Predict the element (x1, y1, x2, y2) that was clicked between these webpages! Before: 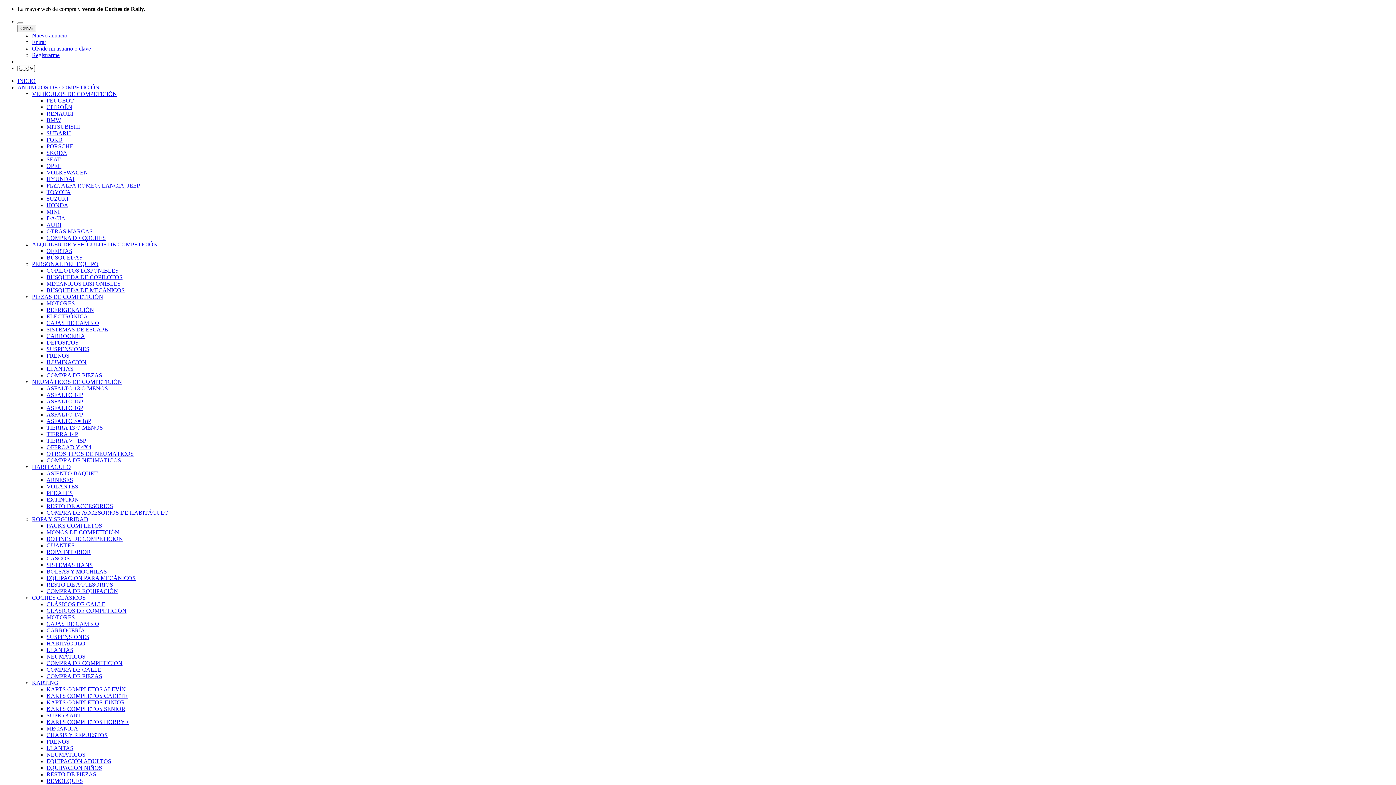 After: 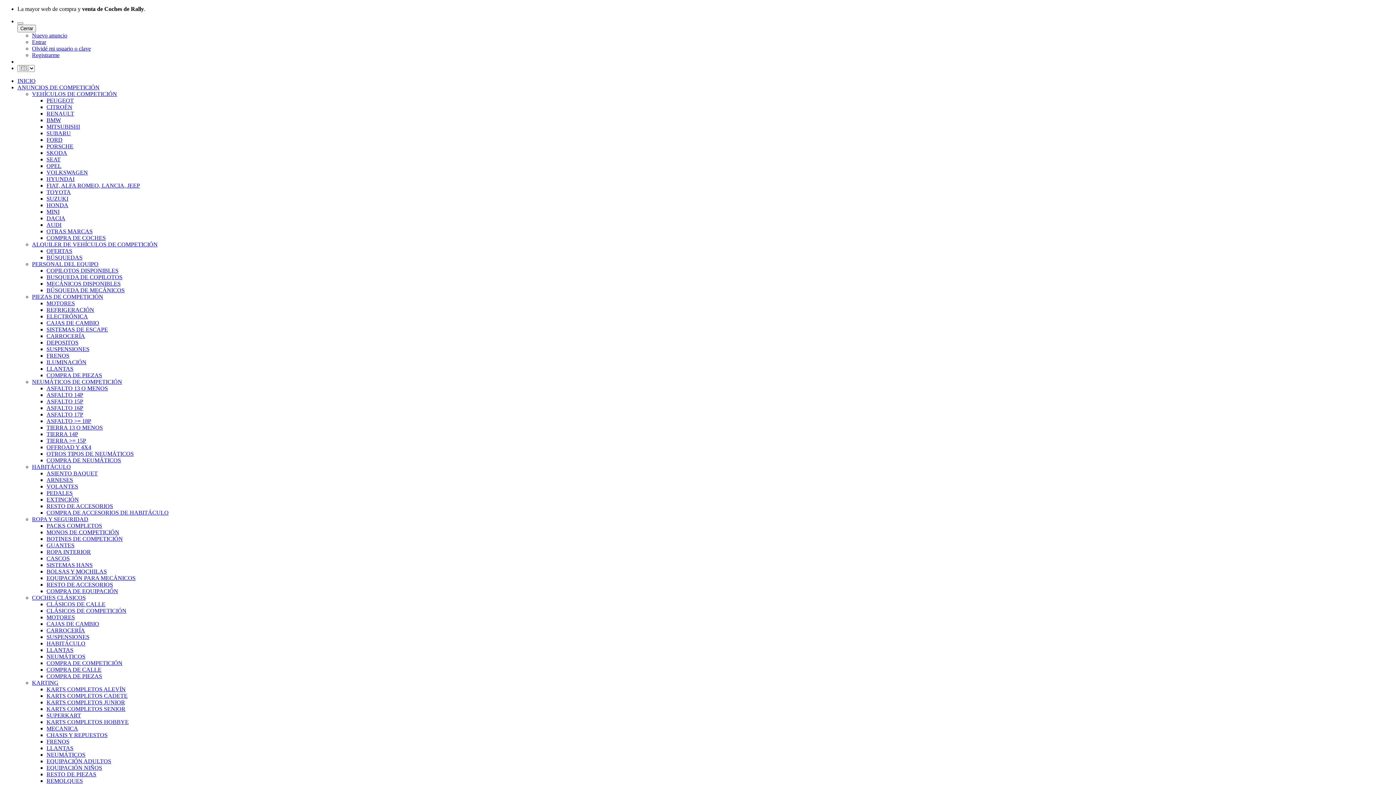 Action: label: COMPRA DE COMPETICIÓN bbox: (46, 660, 122, 666)